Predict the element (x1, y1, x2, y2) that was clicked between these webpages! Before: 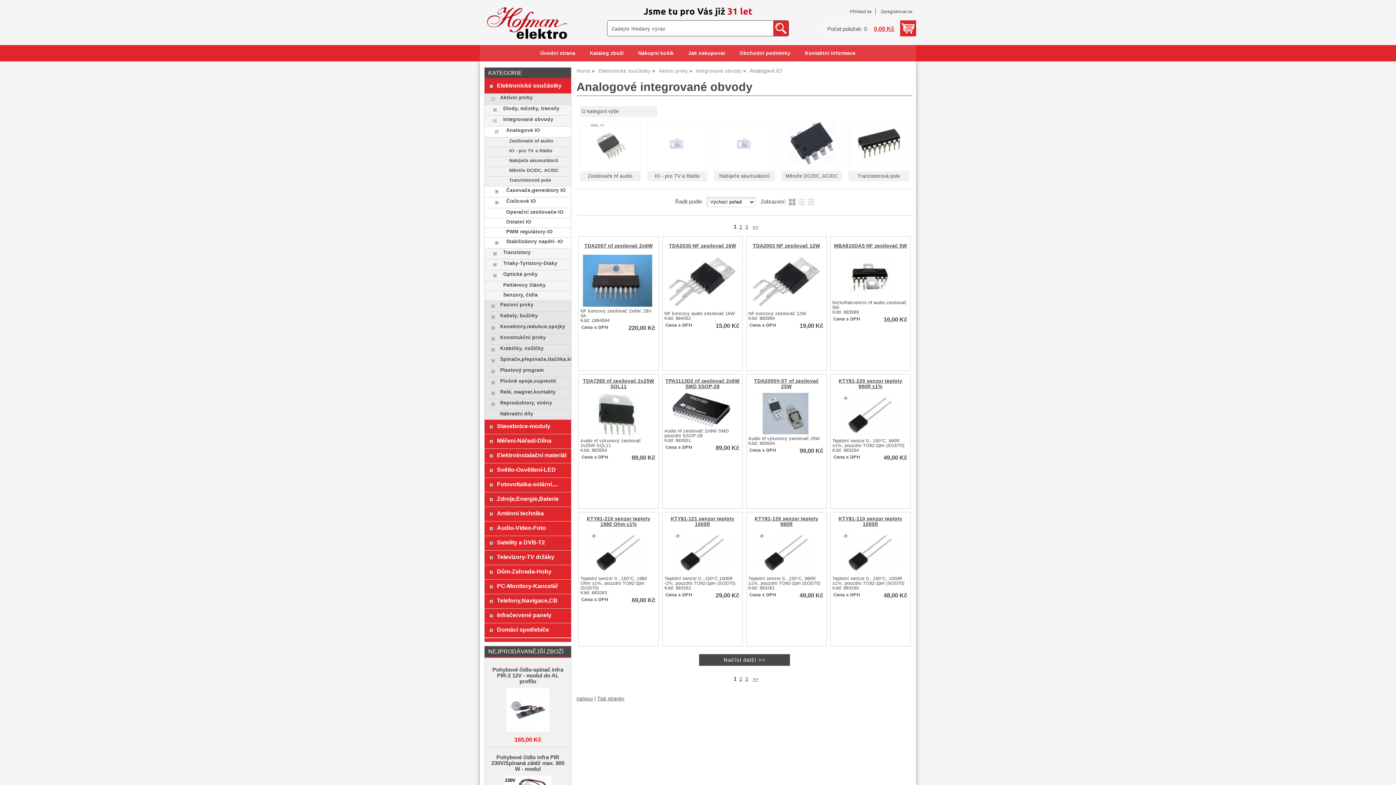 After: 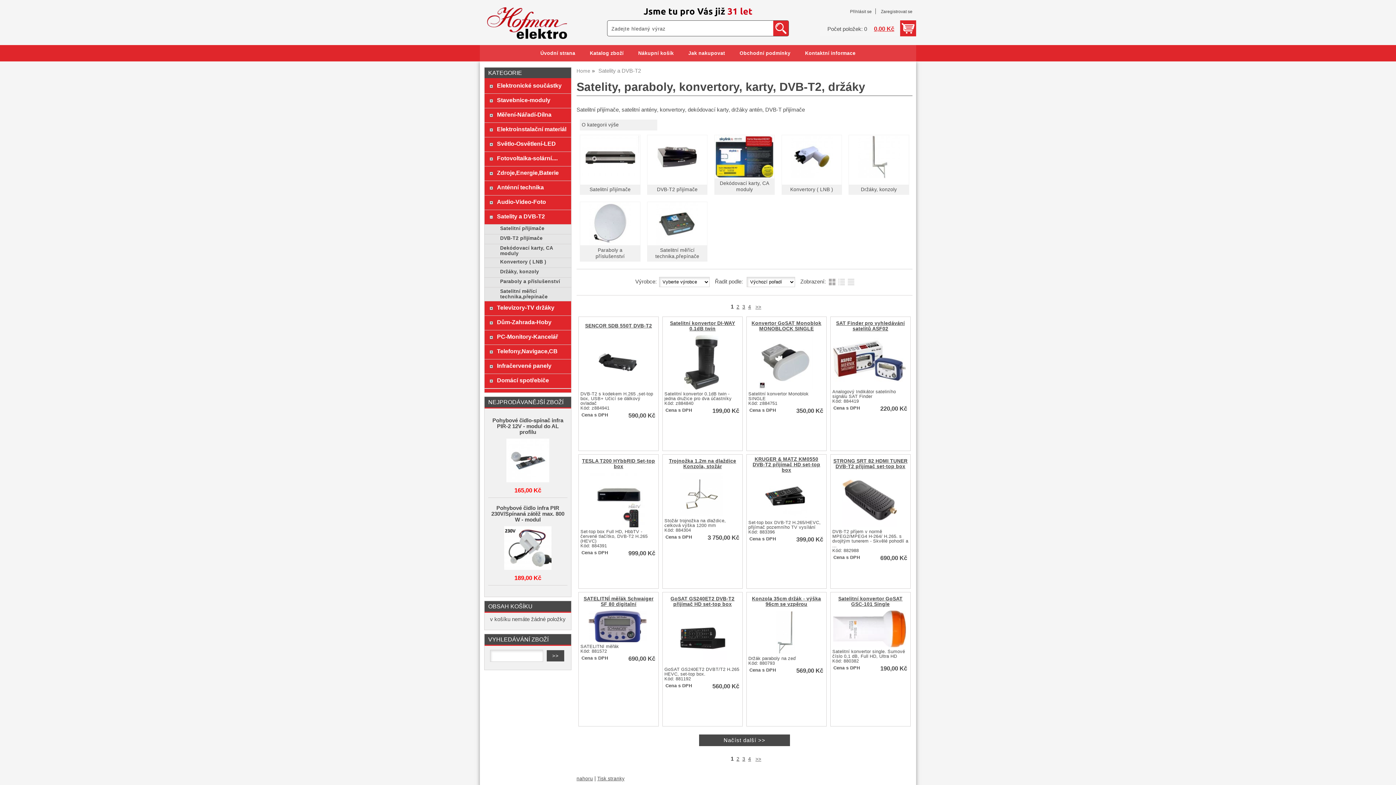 Action: label: Satelity a DVB-T2 bbox: (497, 539, 567, 546)